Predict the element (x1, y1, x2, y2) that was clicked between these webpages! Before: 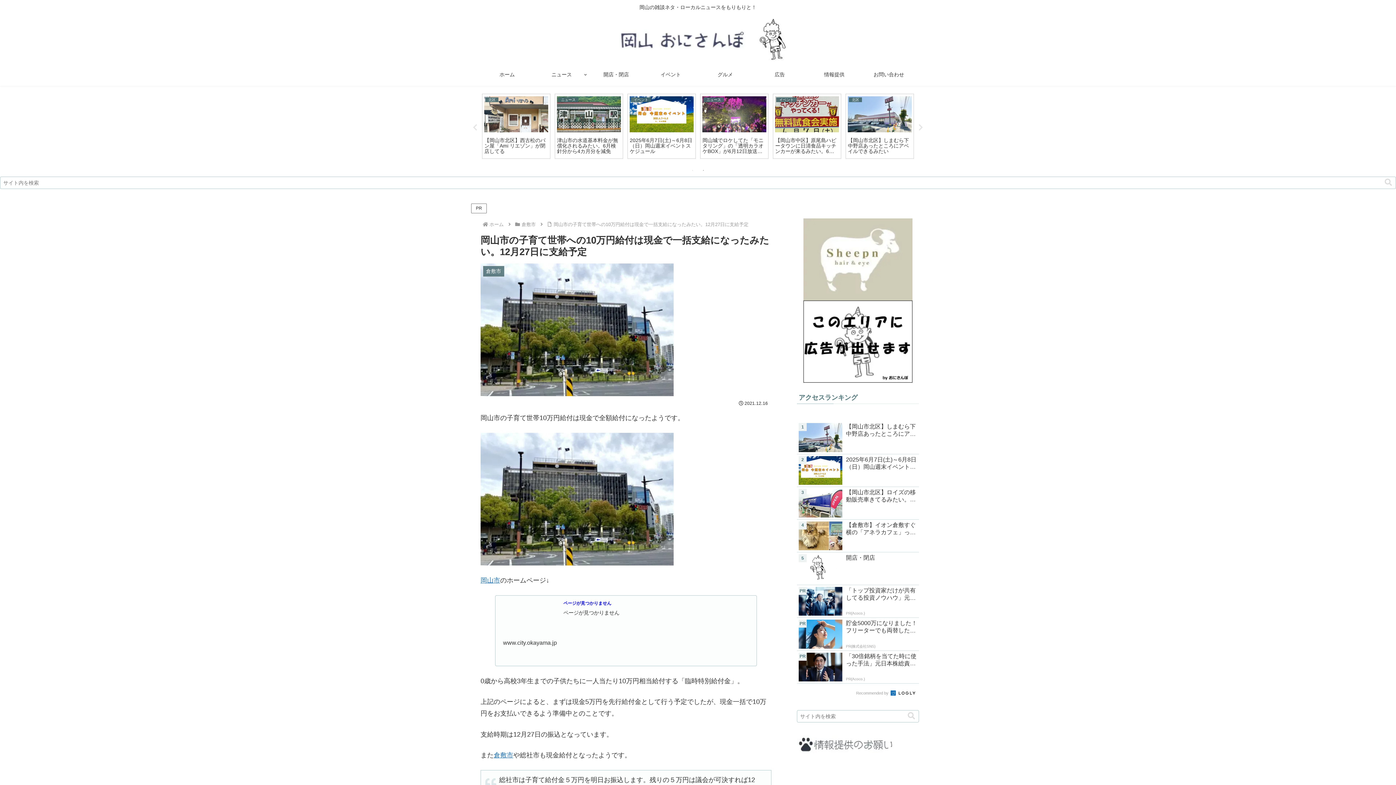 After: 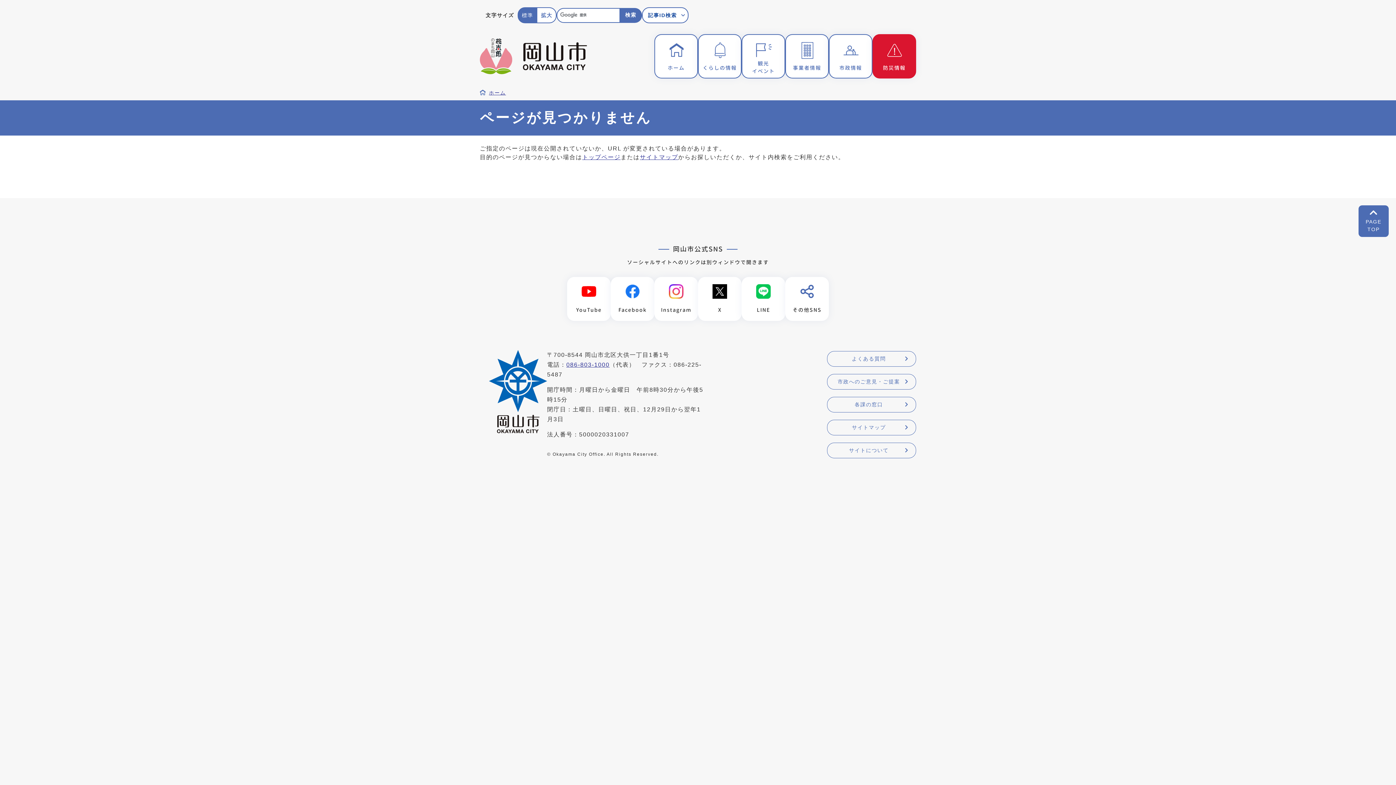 Action: bbox: (480, 577, 500, 584) label: 岡山市